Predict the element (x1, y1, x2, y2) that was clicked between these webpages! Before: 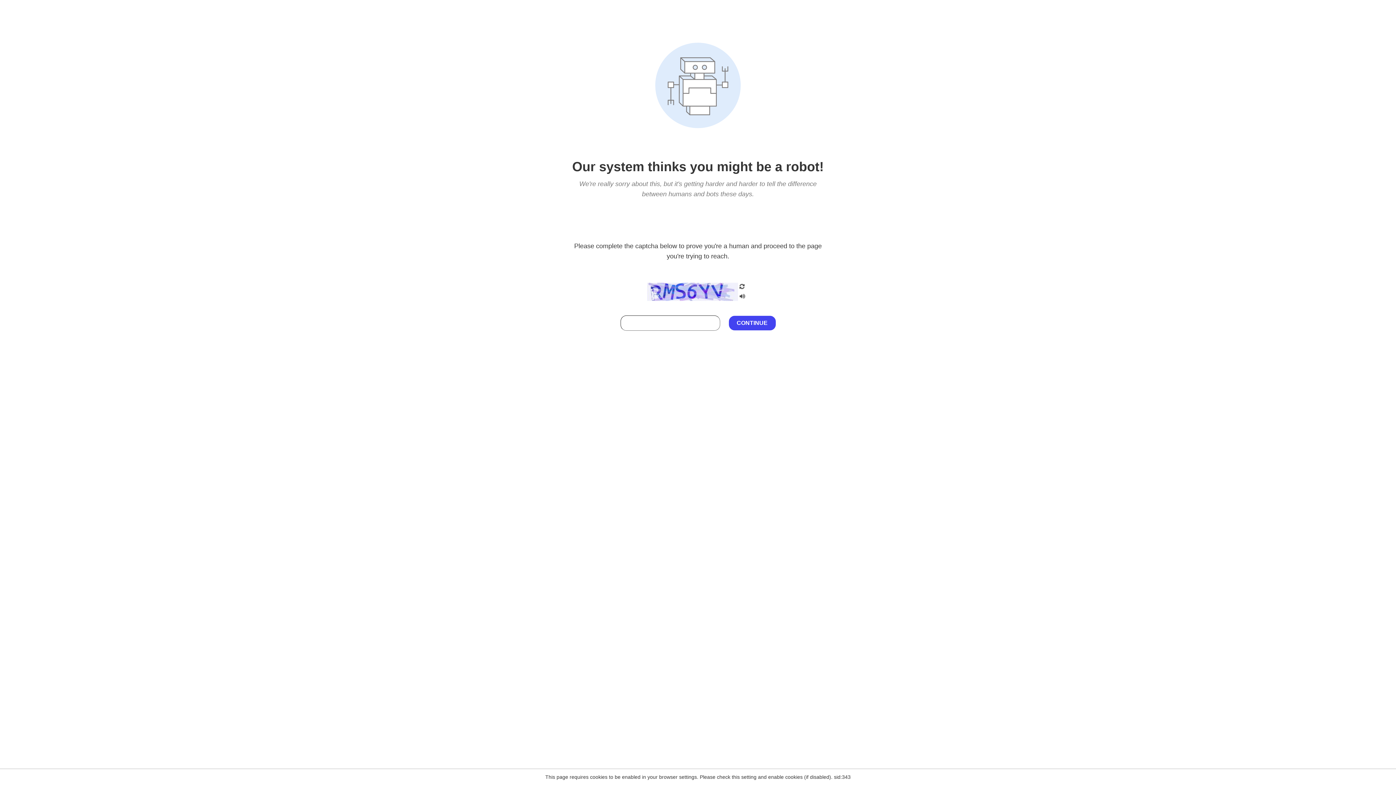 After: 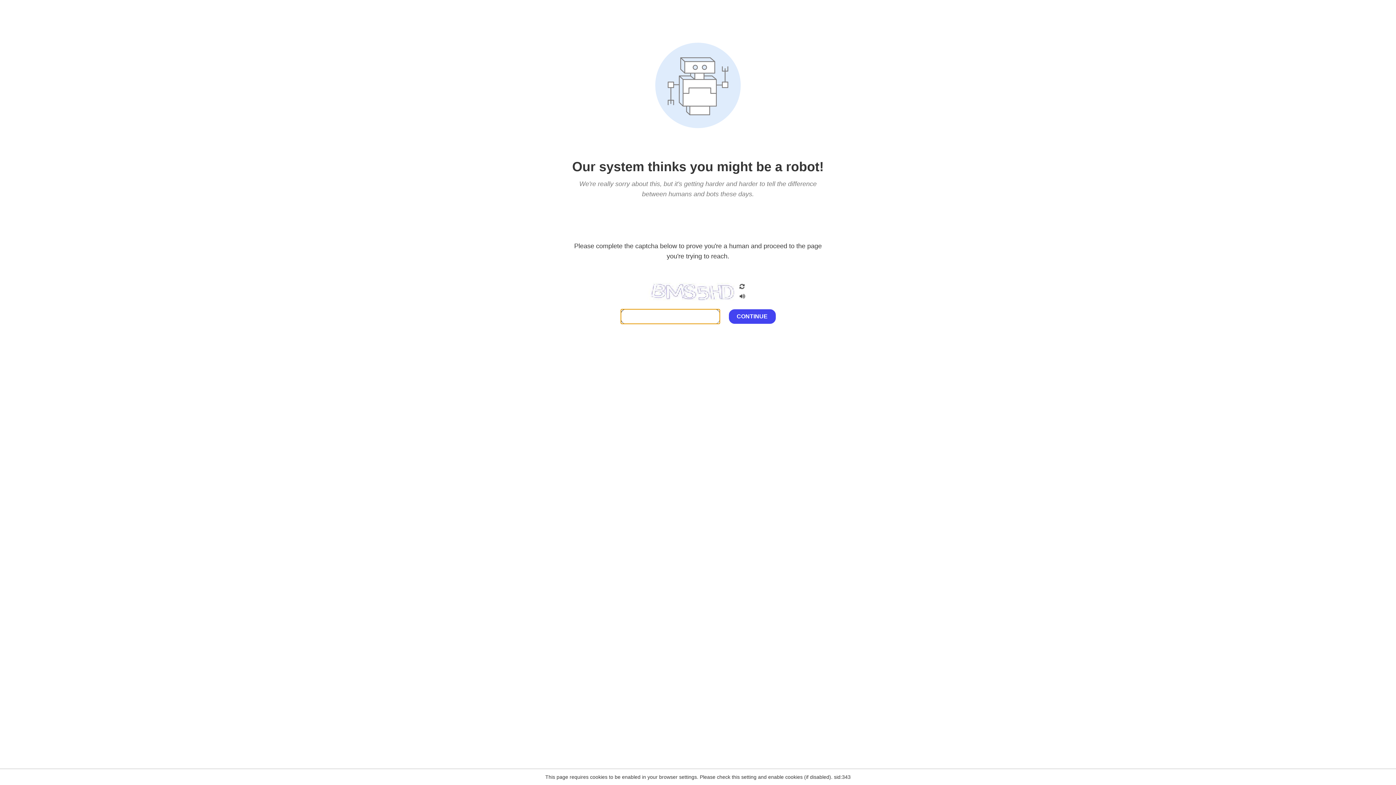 Action: bbox: (738, 282, 746, 292)